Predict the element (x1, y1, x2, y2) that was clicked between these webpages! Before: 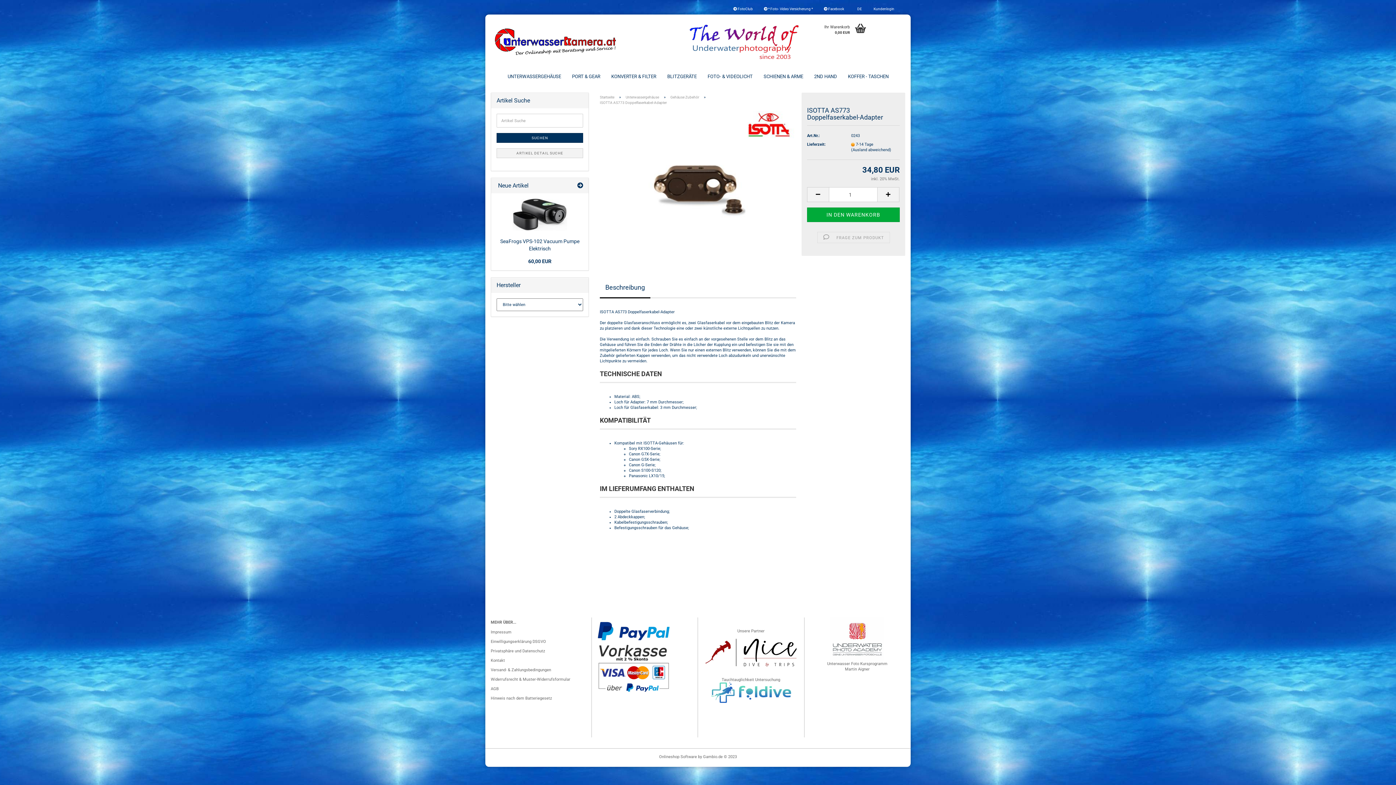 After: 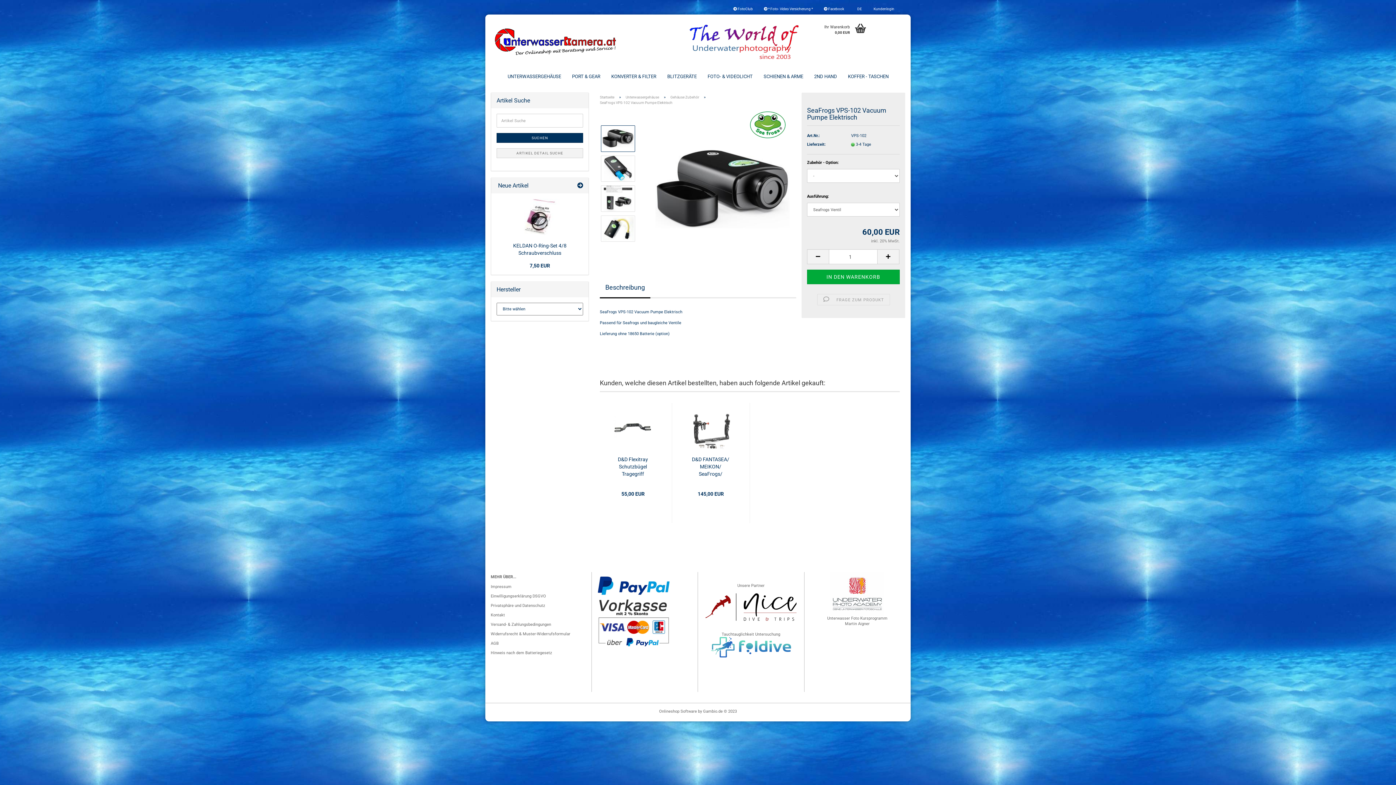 Action: bbox: (512, 198, 567, 230)